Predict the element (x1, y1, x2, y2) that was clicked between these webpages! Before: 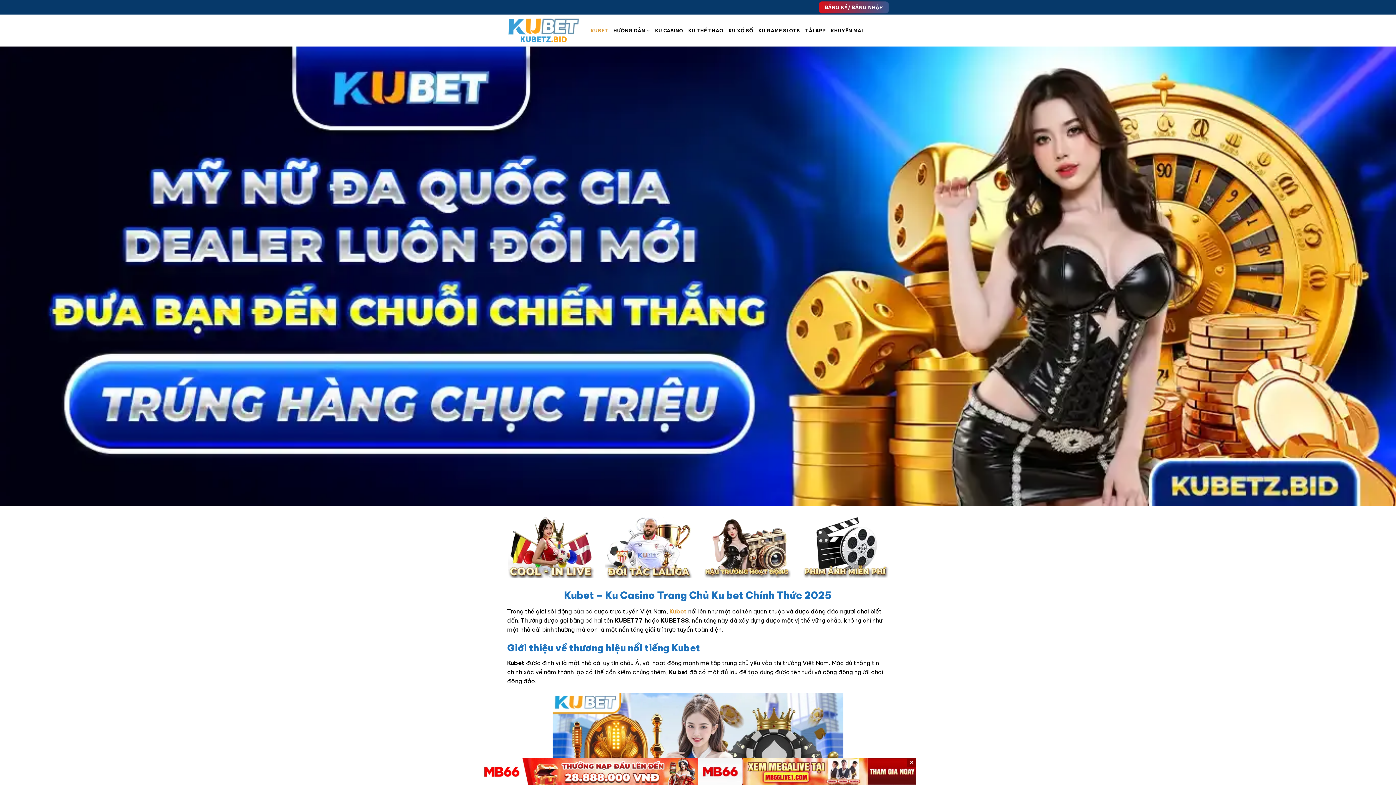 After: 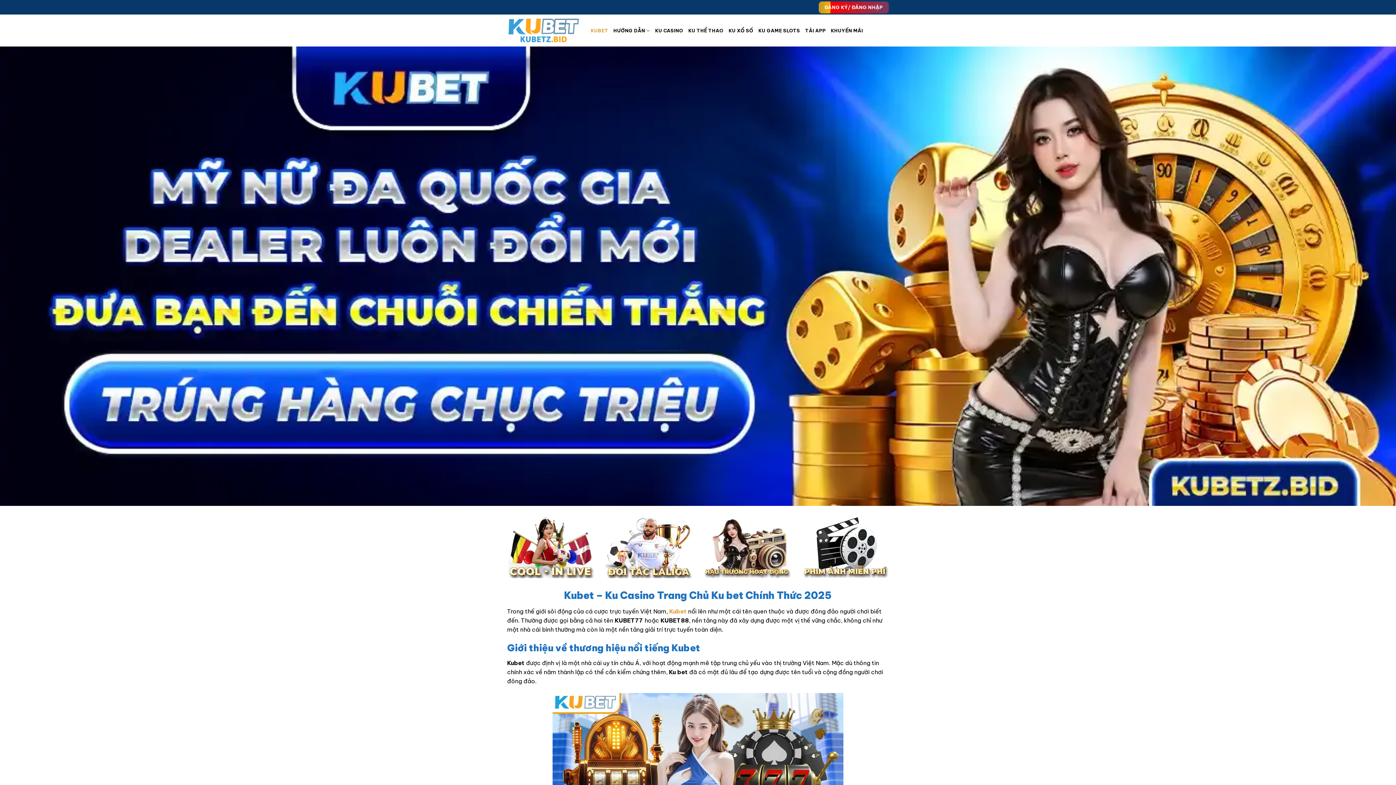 Action: label: ✕ bbox: (907, 758, 916, 767)